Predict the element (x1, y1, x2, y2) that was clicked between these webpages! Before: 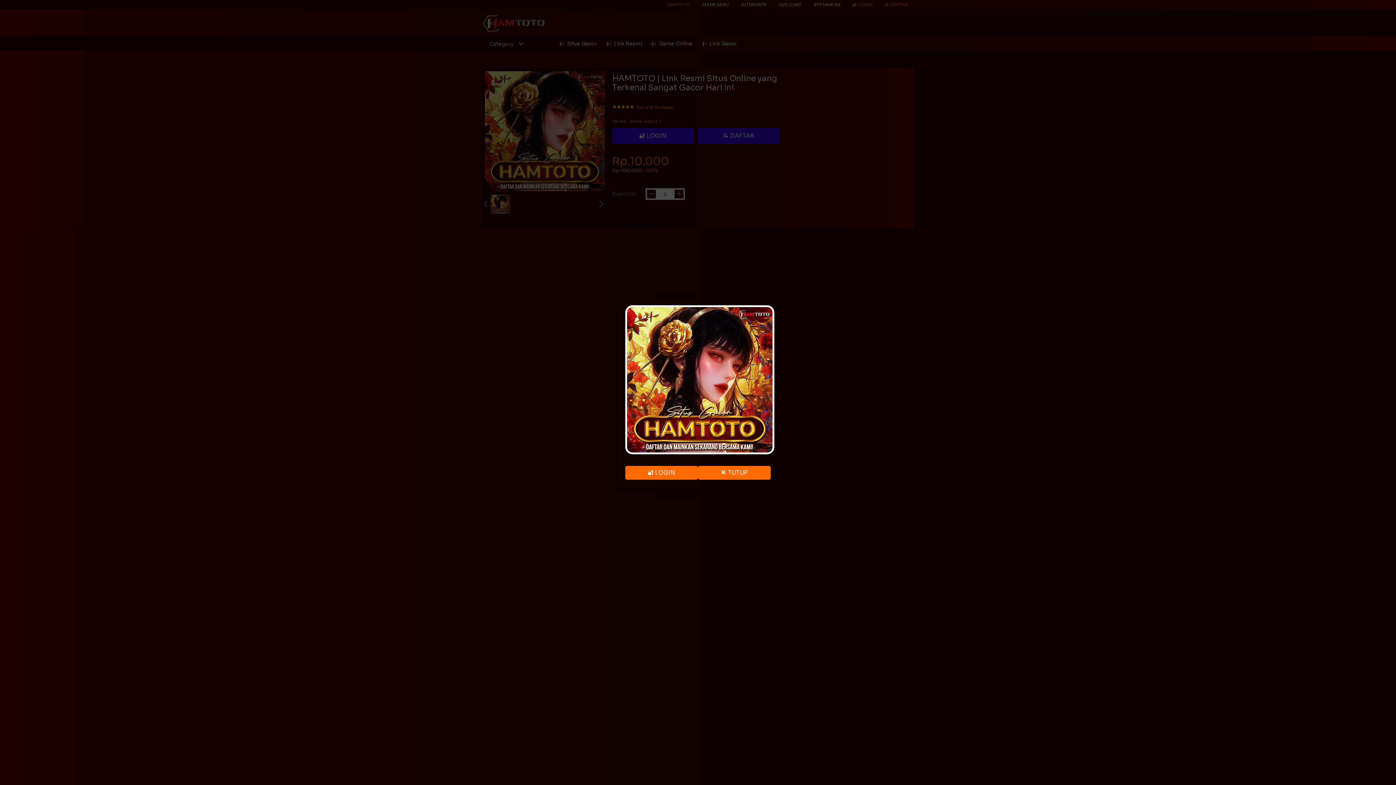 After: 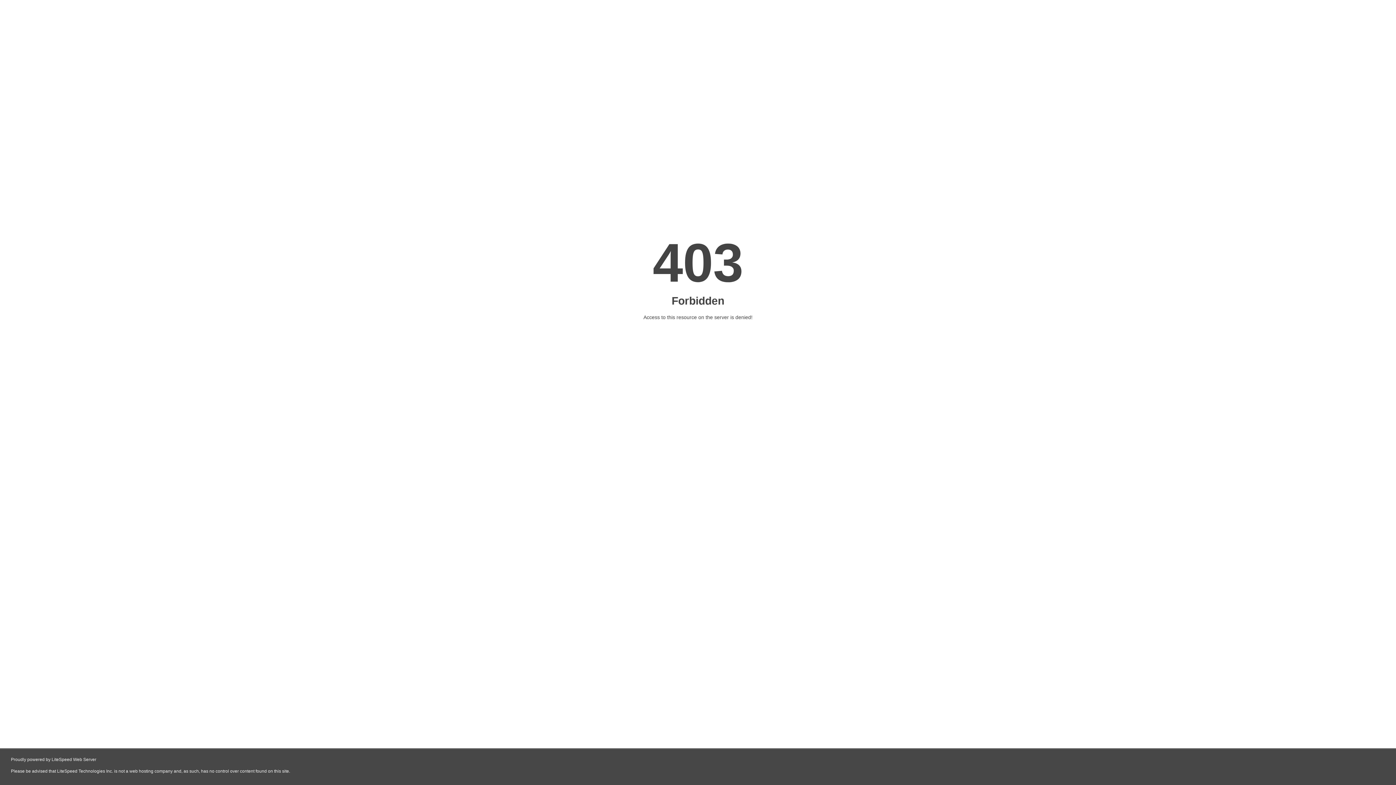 Action: bbox: (625, 466, 698, 480) label: 🔐 LOGIN